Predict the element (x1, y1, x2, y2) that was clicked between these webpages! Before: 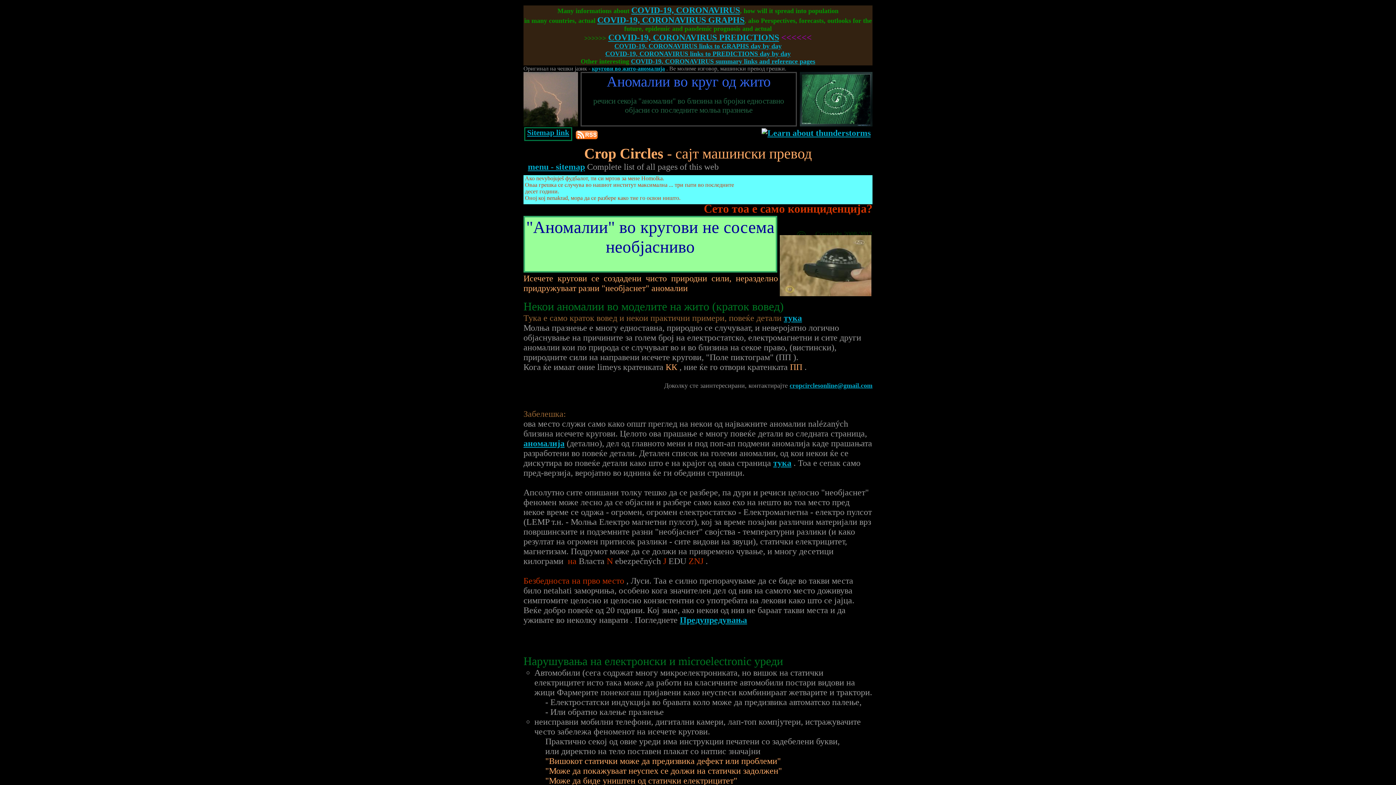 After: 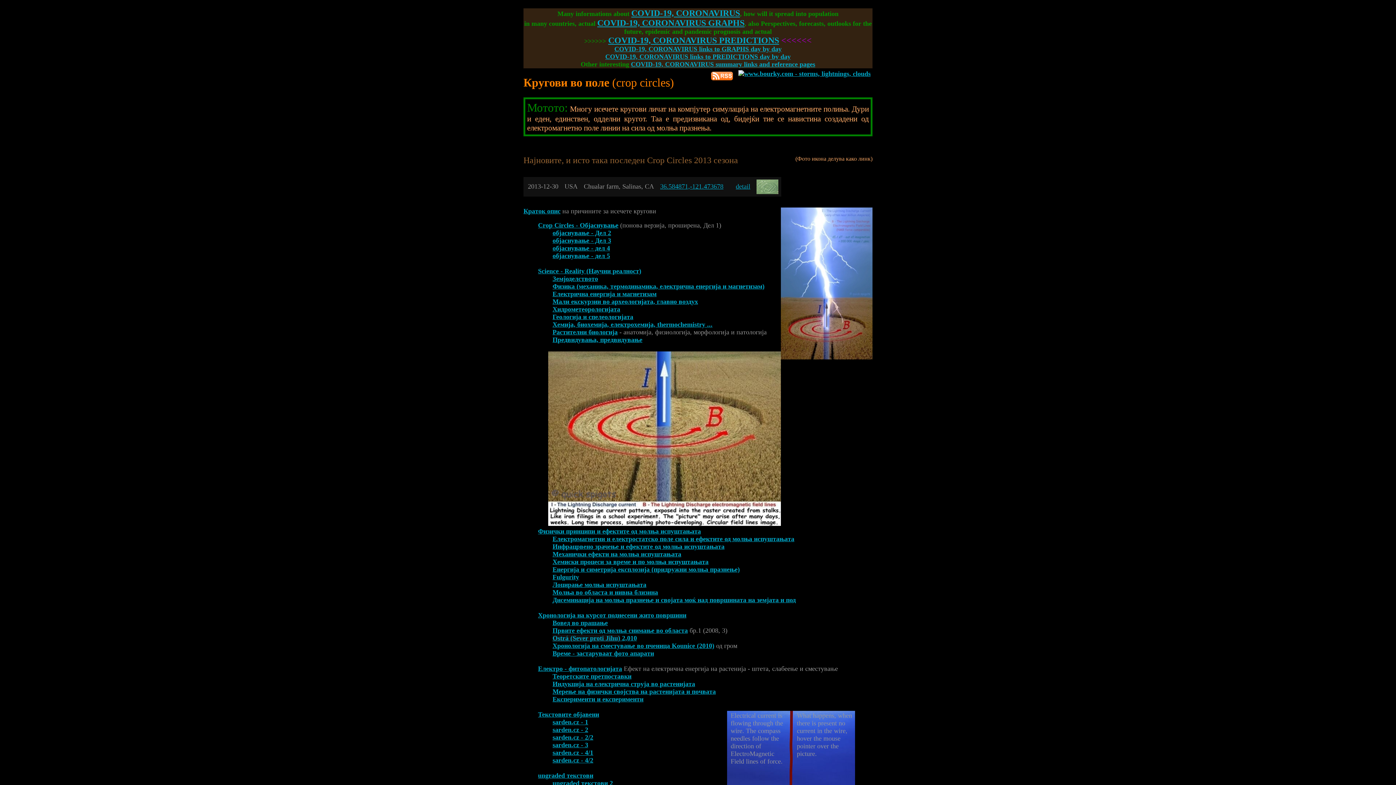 Action: bbox: (527, 128, 569, 137) label: Sitemap link